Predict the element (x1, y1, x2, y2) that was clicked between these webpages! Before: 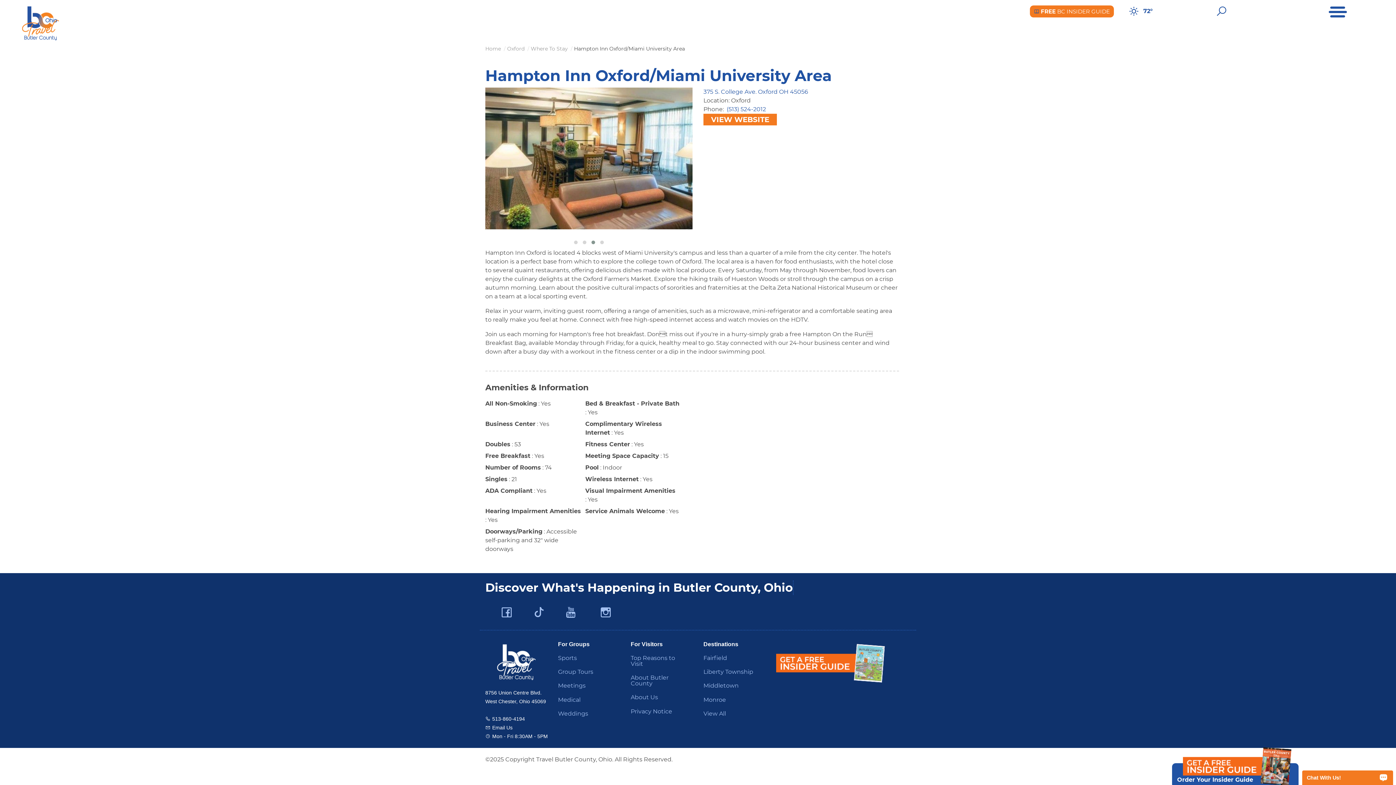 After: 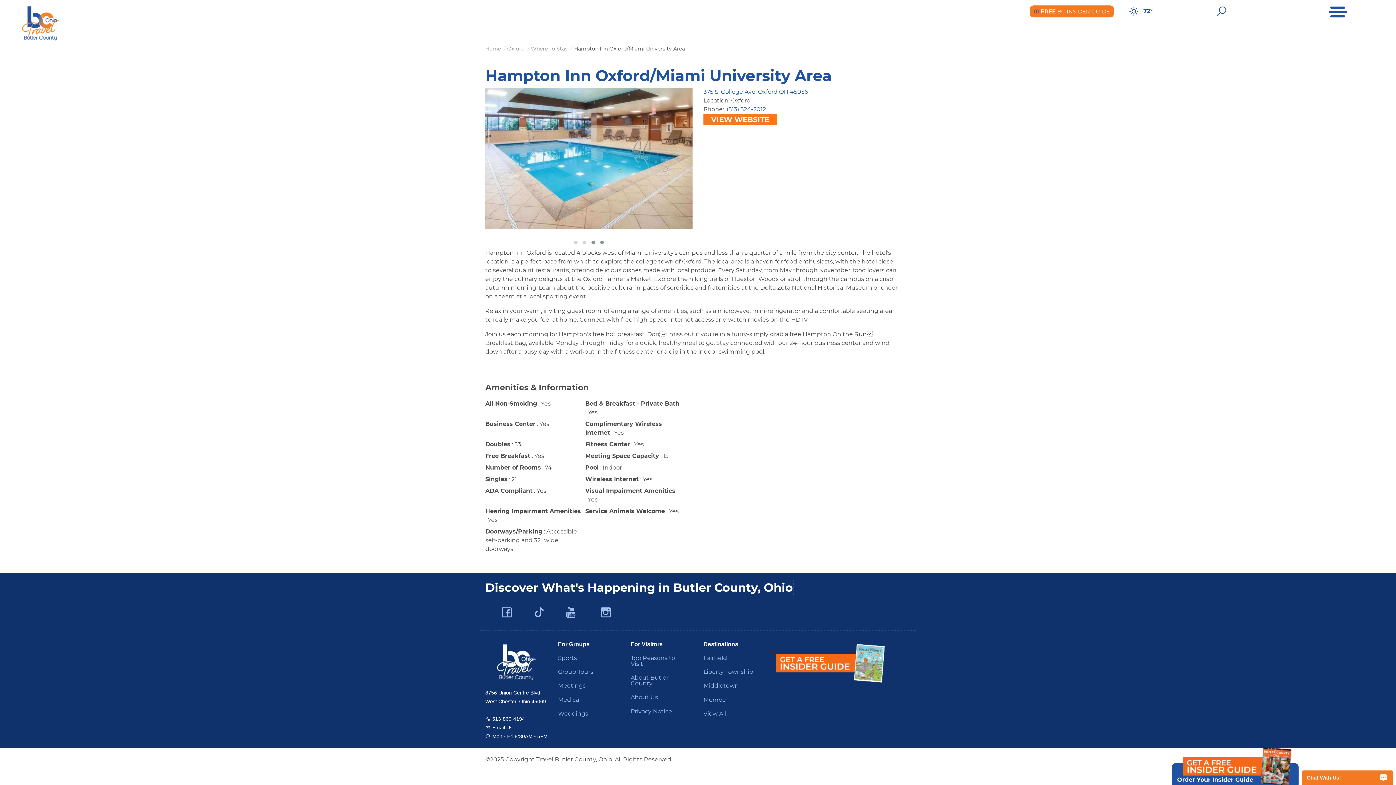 Action: bbox: (589, 239, 597, 246)